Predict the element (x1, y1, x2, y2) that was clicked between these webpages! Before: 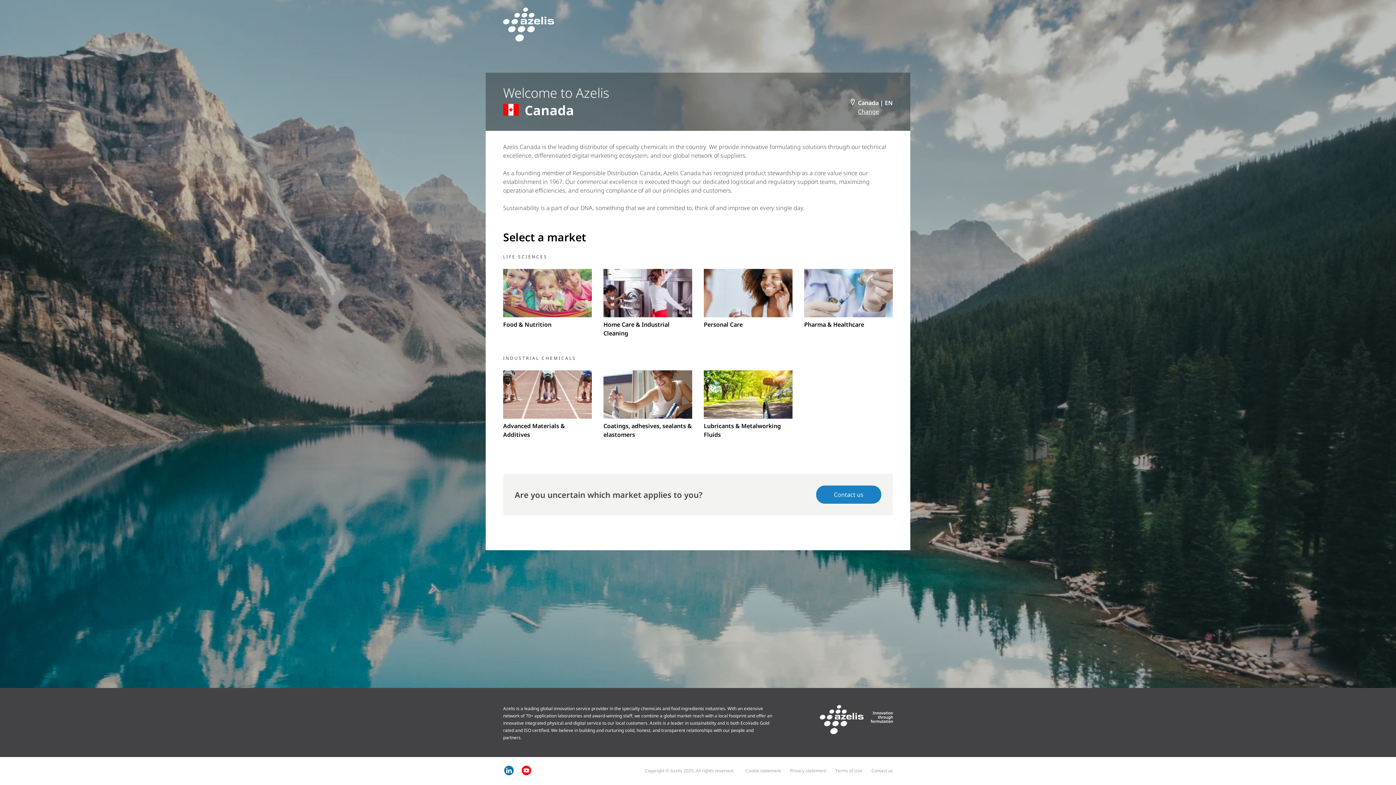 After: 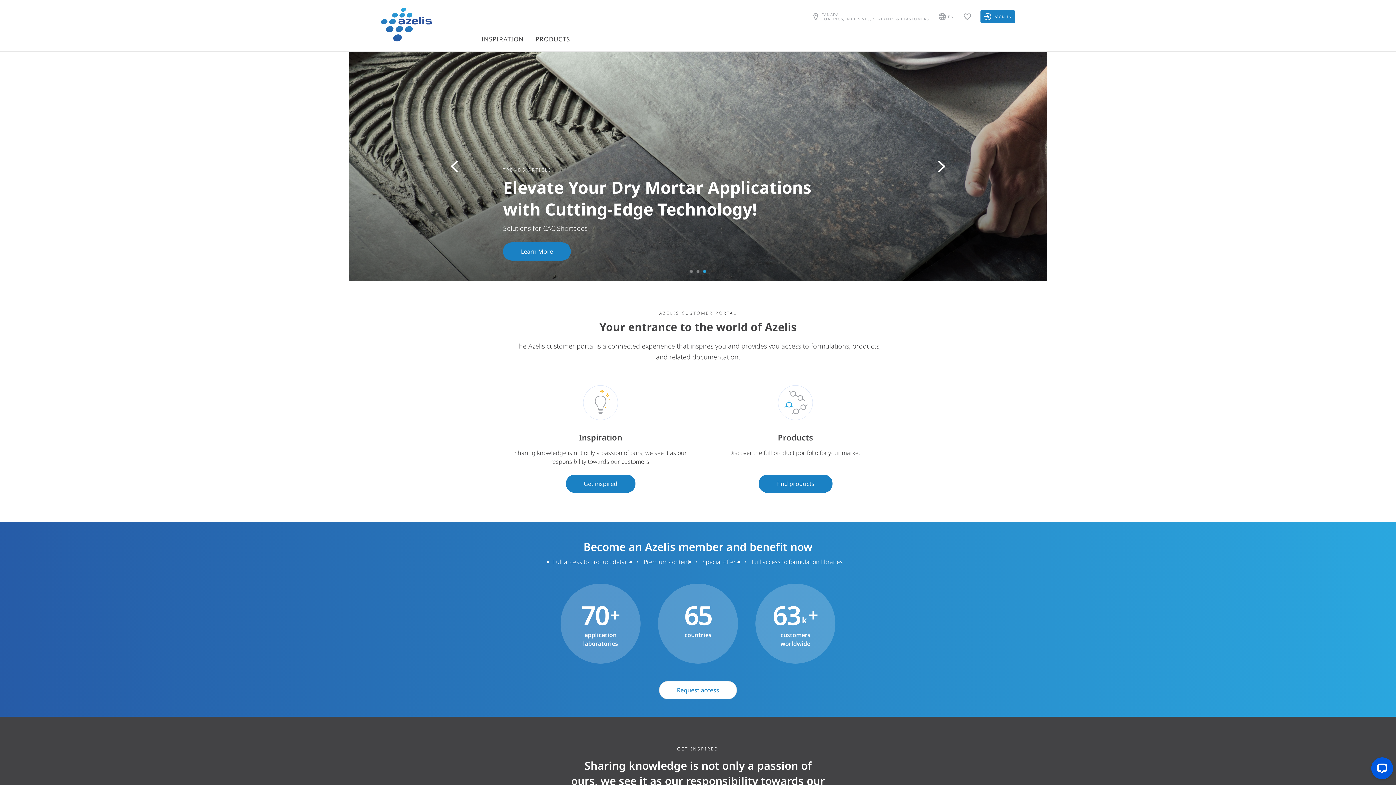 Action: label: Coatings, adhesives, sealants & elastomers bbox: (603, 370, 692, 439)